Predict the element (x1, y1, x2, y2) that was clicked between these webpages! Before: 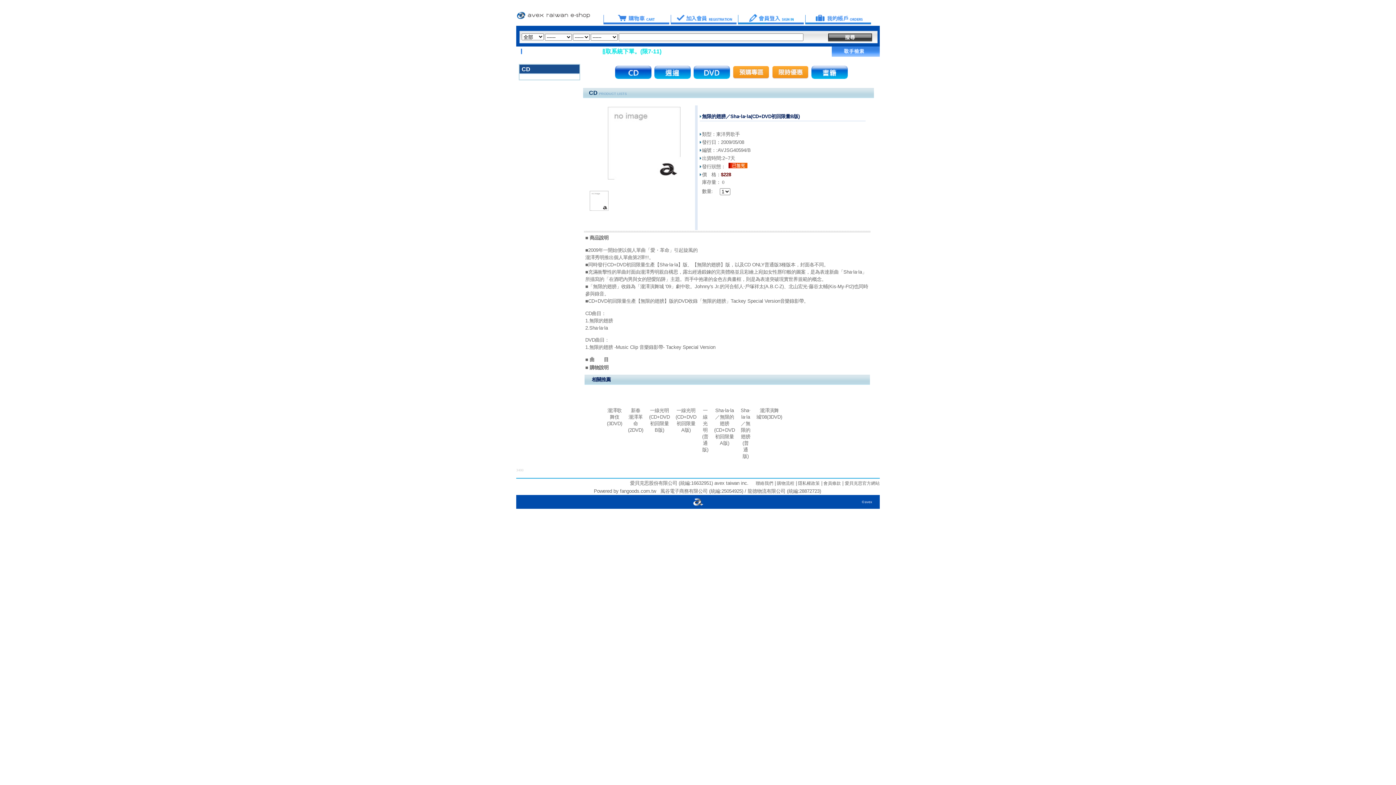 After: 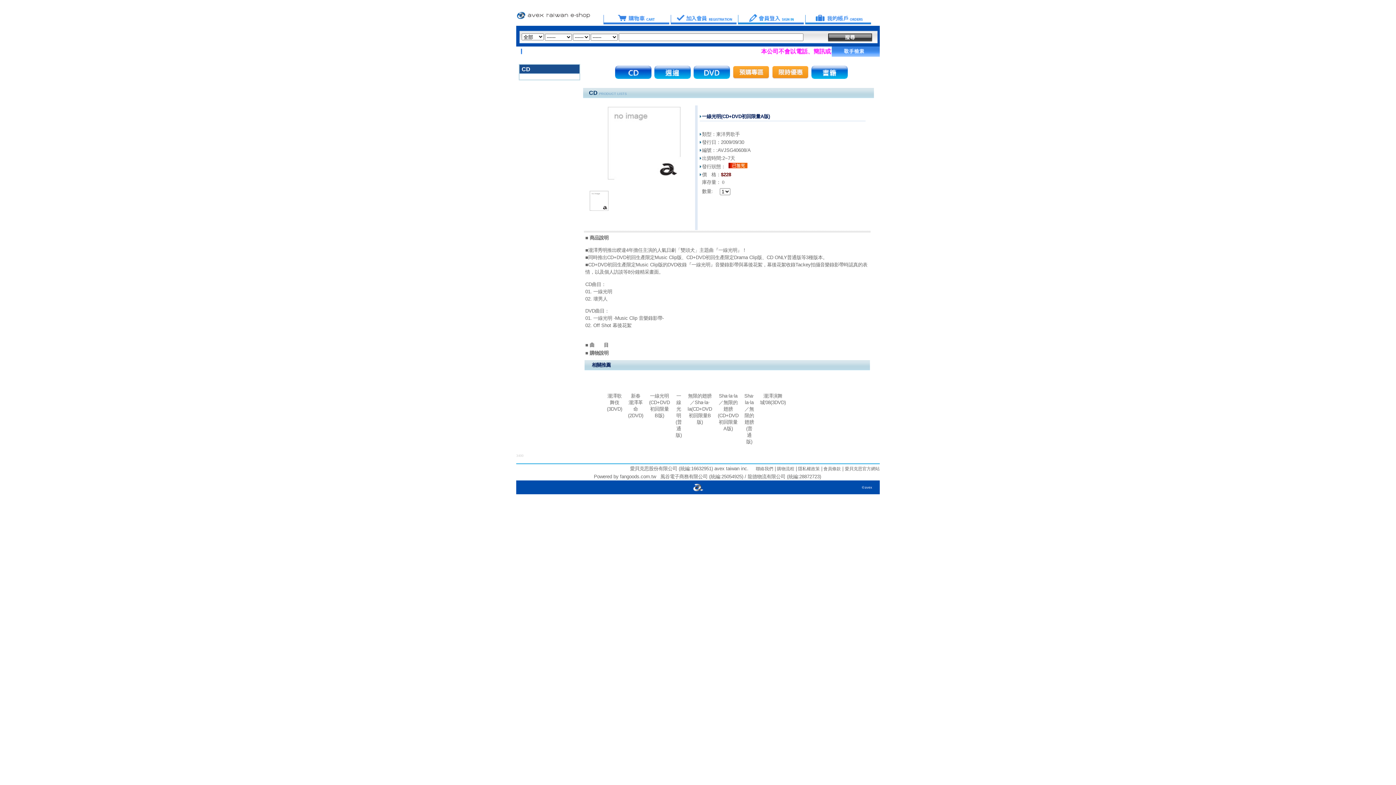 Action: label:   bbox: (675, 394, 677, 399)